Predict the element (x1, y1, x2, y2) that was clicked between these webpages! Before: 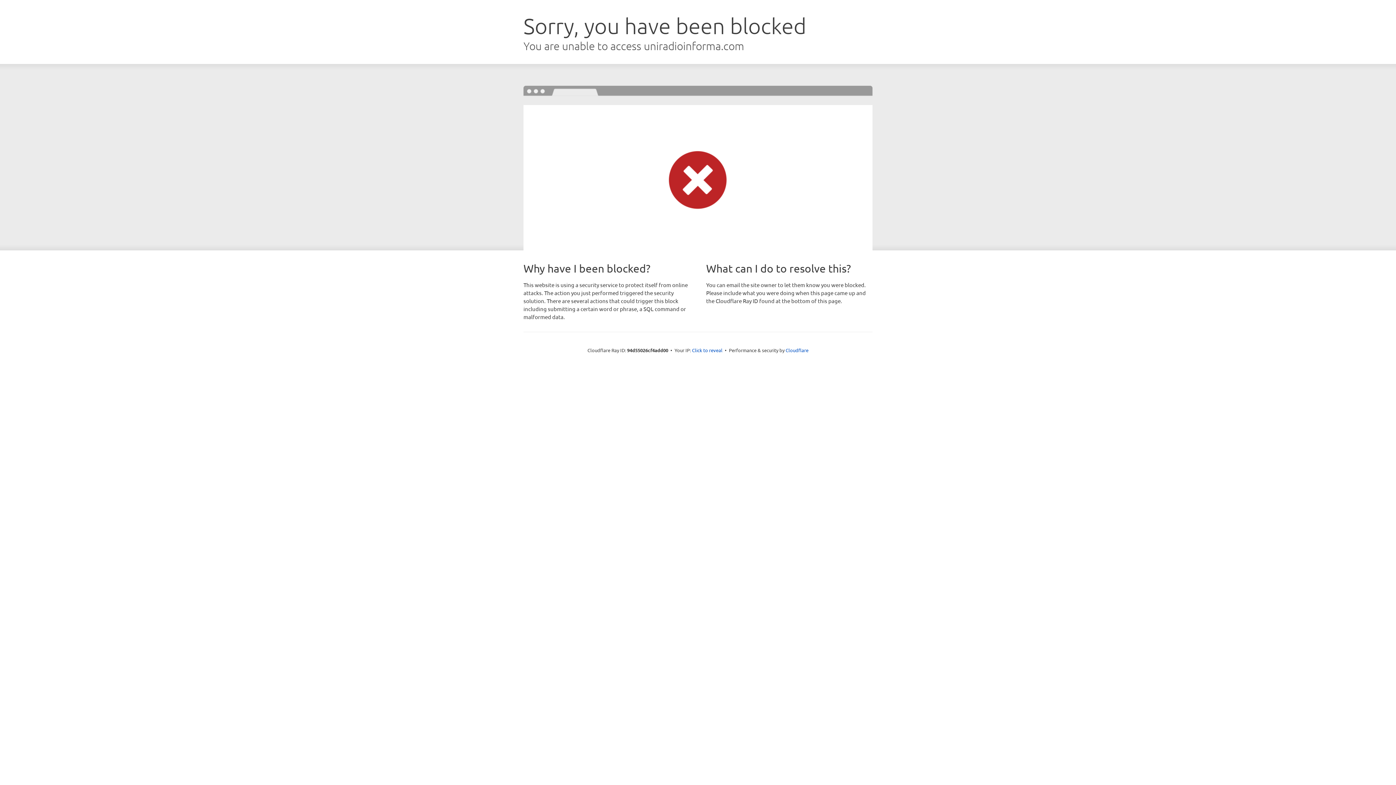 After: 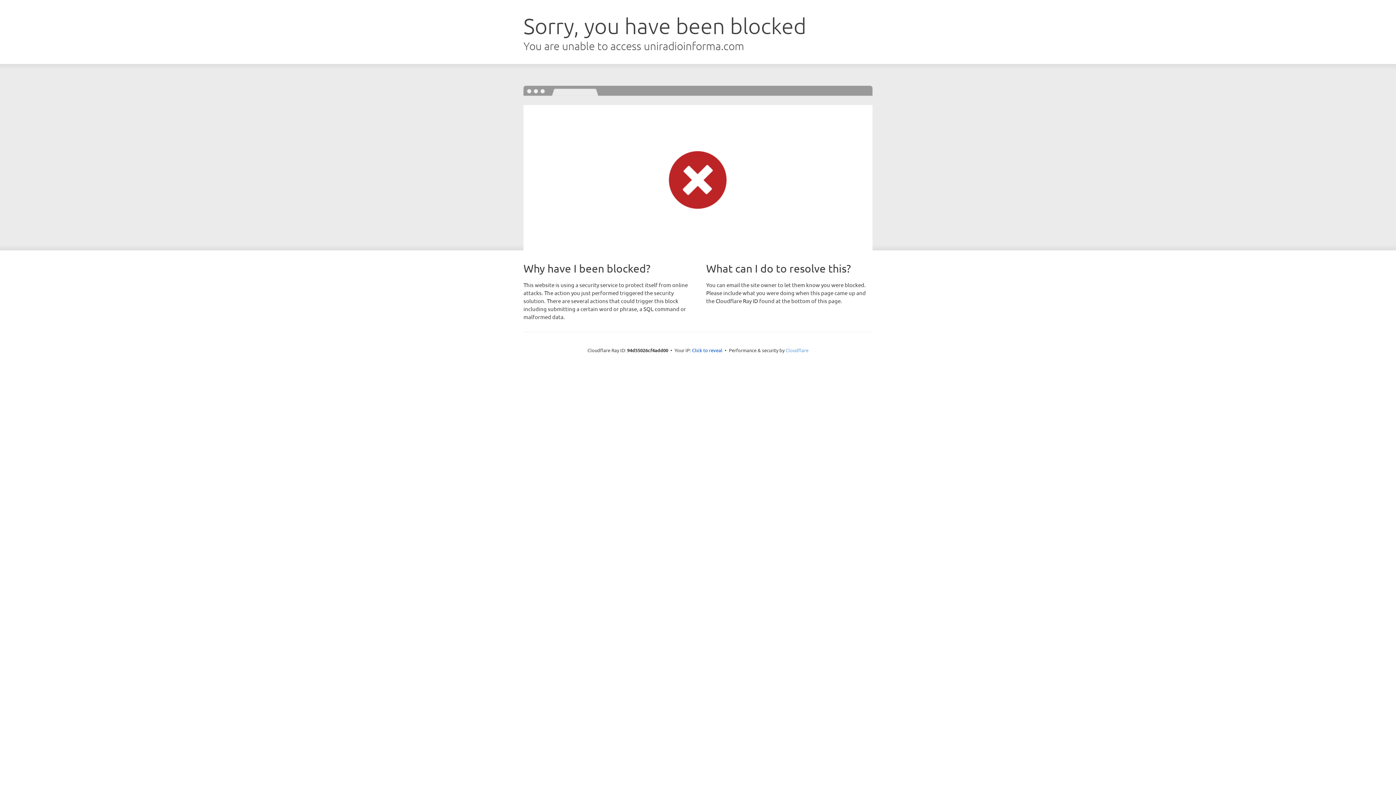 Action: label: Cloudflare bbox: (785, 347, 808, 353)